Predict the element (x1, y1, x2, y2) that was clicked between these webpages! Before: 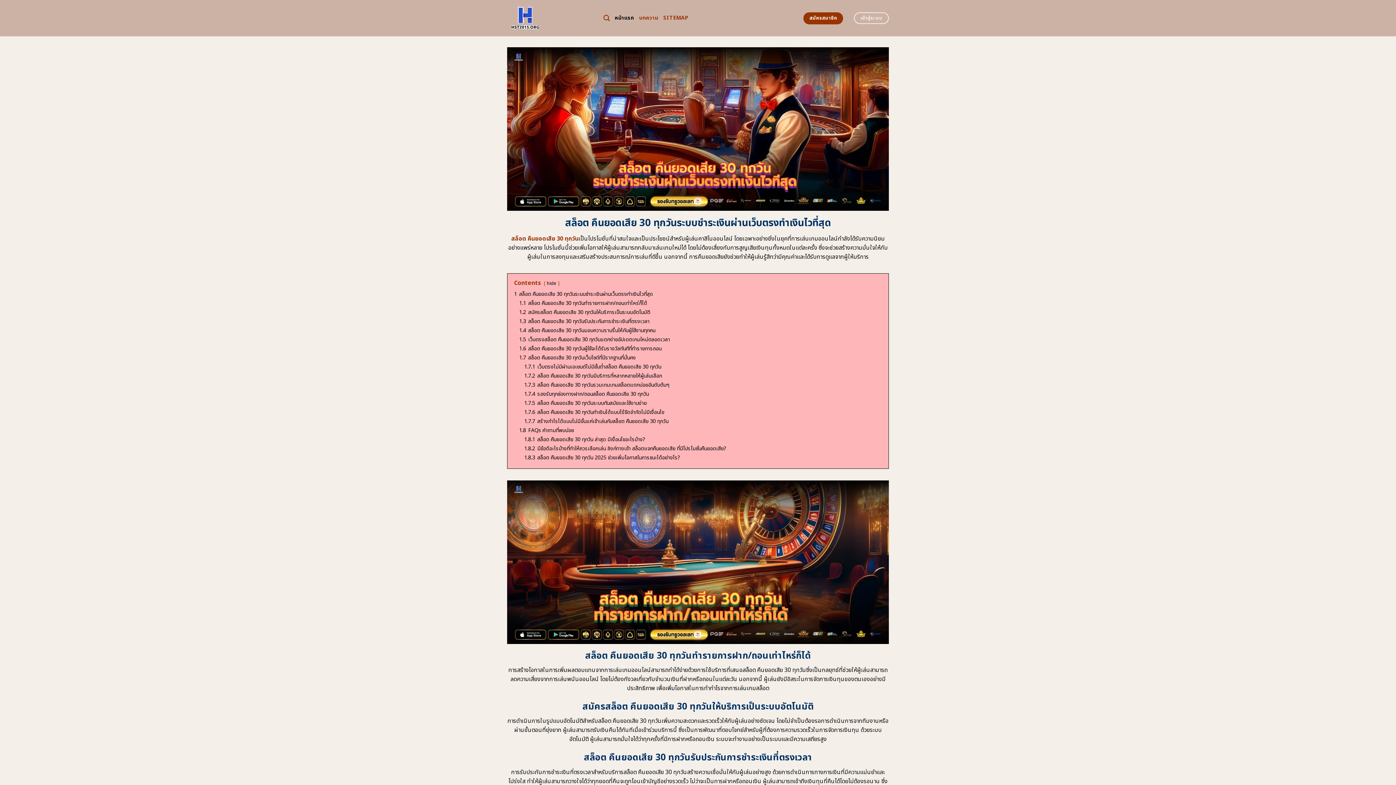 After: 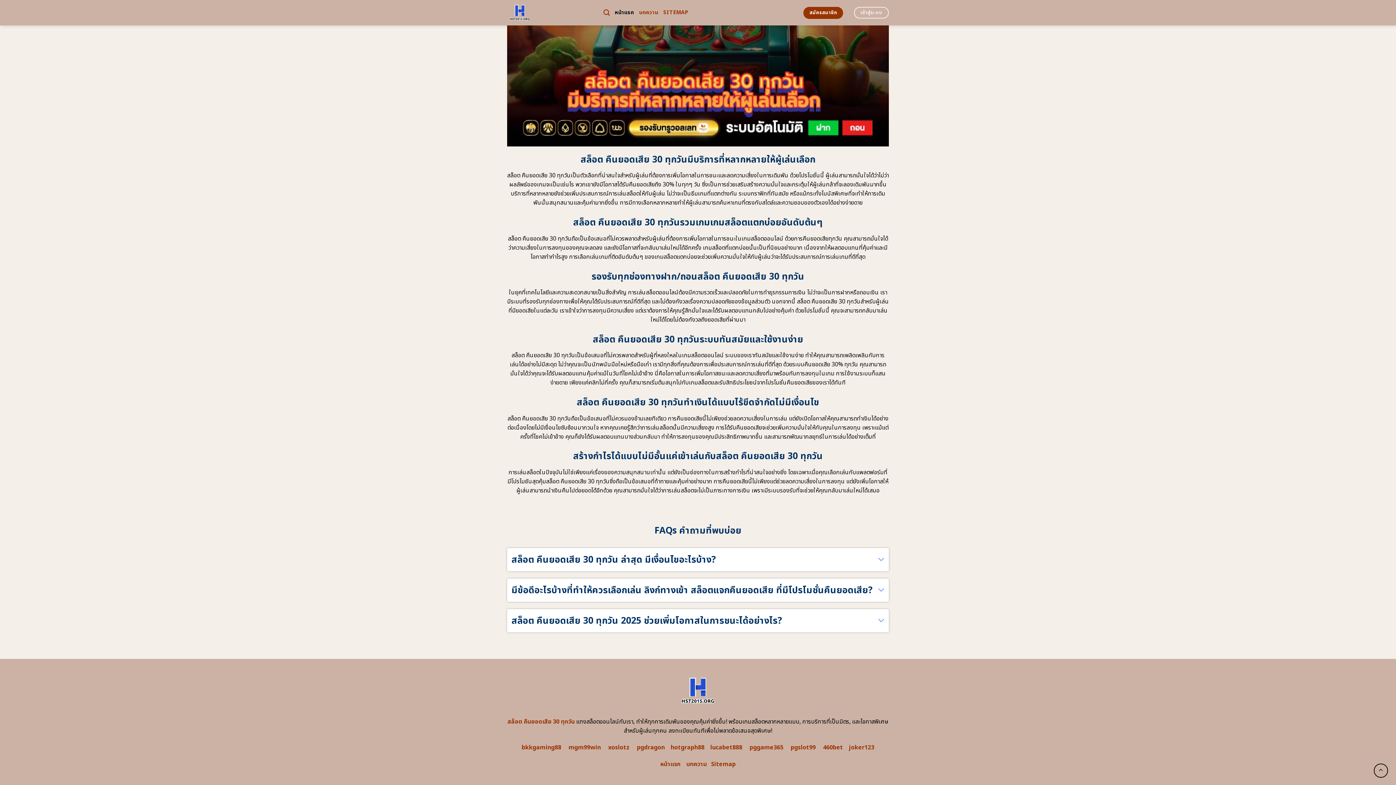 Action: label: 1.7.3 สล็อต คืนยอดเสีย 30 ทุกวันรวมเกมเกมสล็อตแตกบ่อยอันดับต้นๆ bbox: (524, 381, 669, 388)